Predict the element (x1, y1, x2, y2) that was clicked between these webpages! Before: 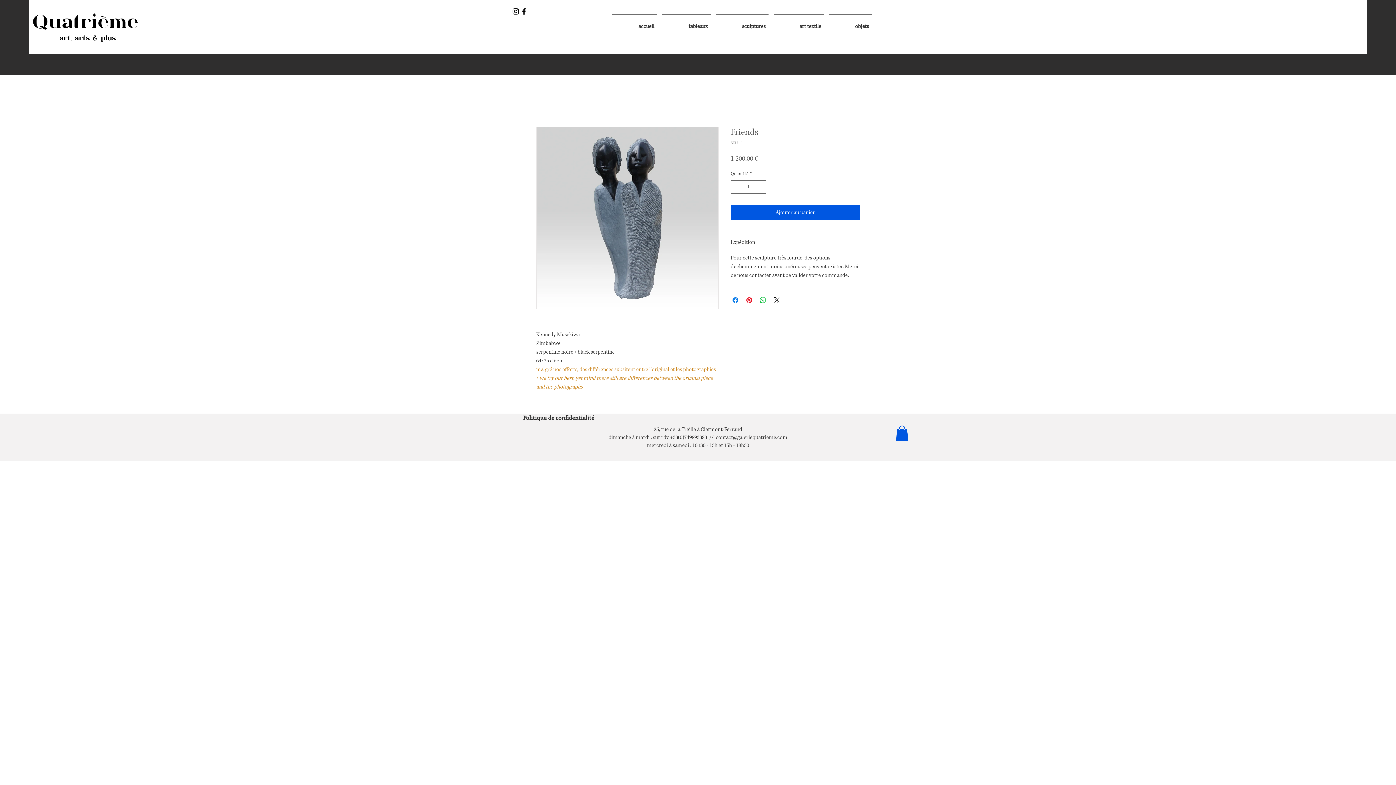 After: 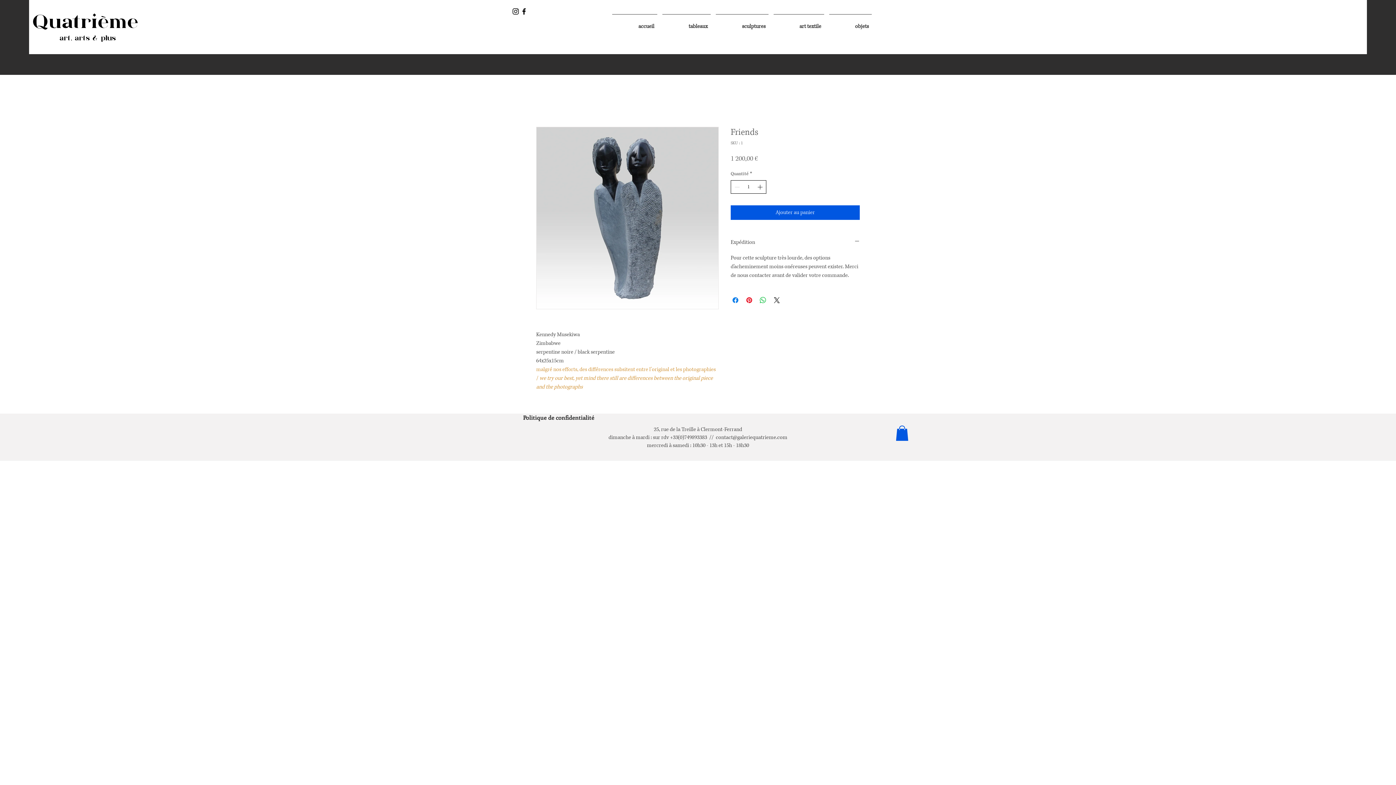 Action: bbox: (756, 180, 765, 193) label: Increment